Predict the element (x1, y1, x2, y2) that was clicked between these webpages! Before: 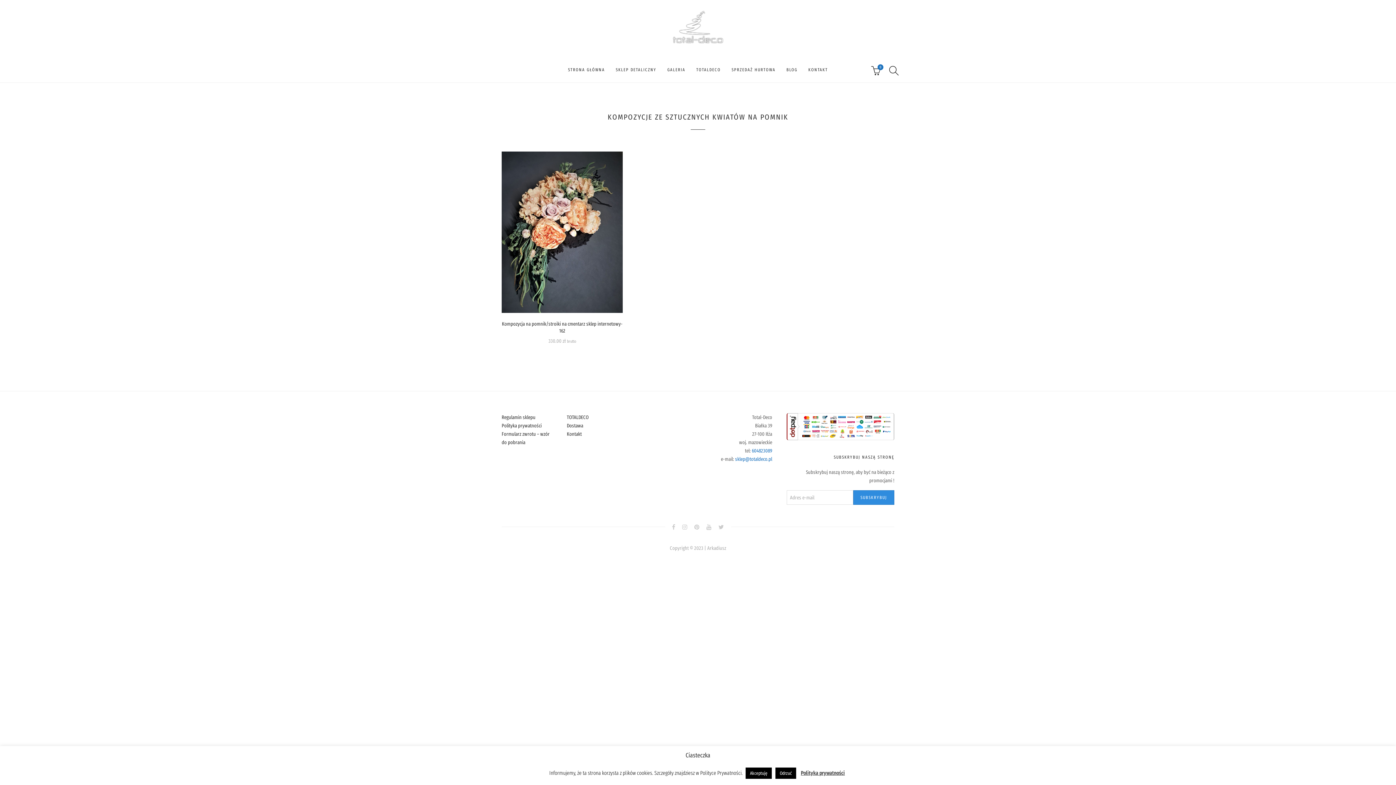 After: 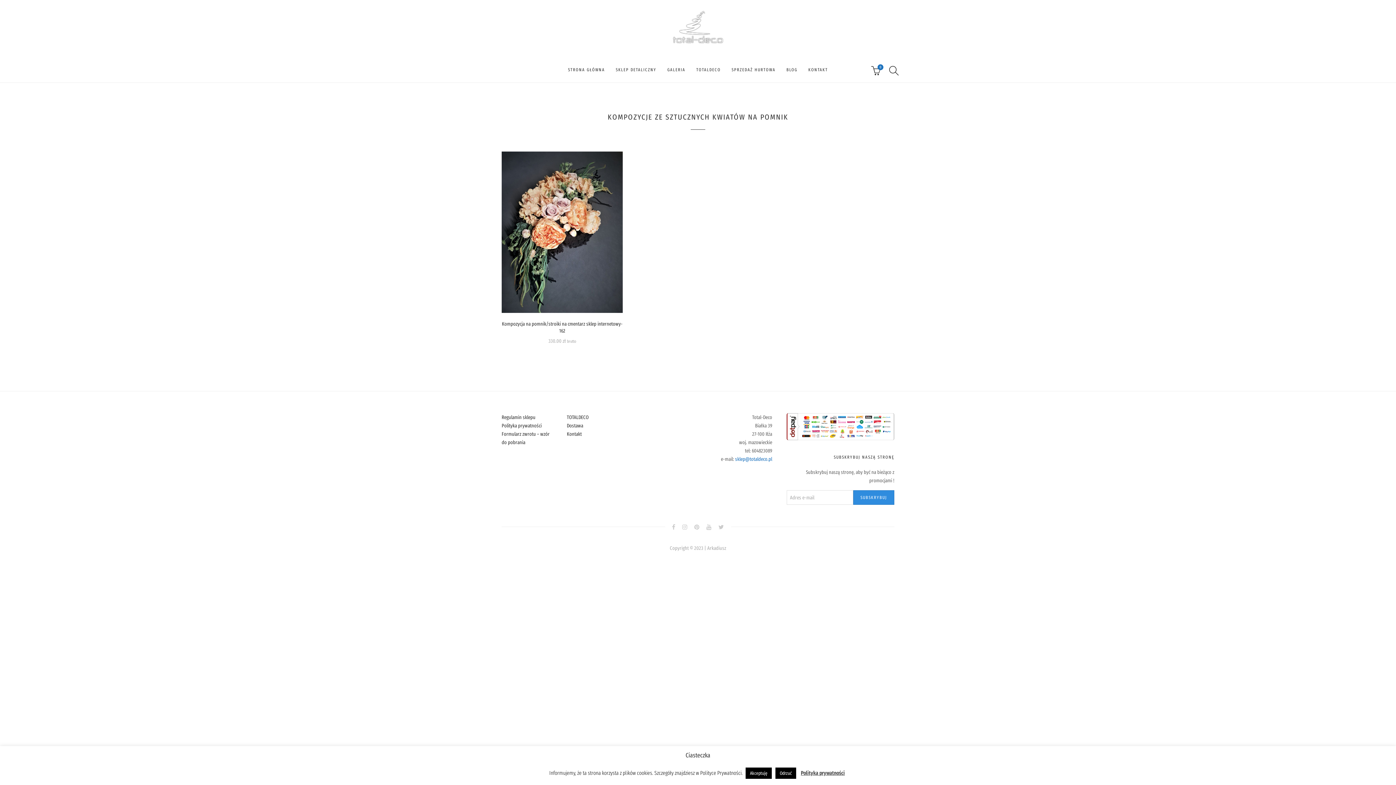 Action: bbox: (751, 448, 772, 454) label: 604823089